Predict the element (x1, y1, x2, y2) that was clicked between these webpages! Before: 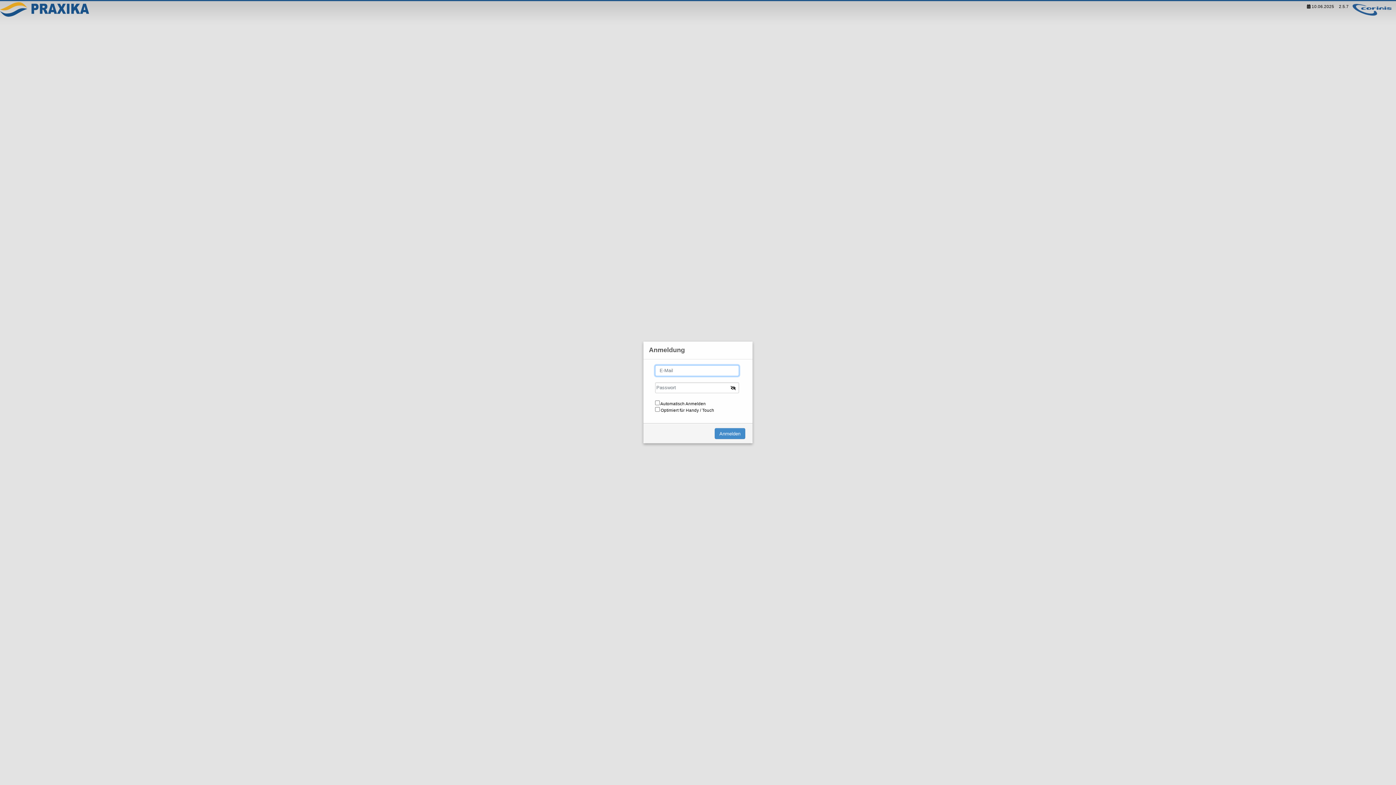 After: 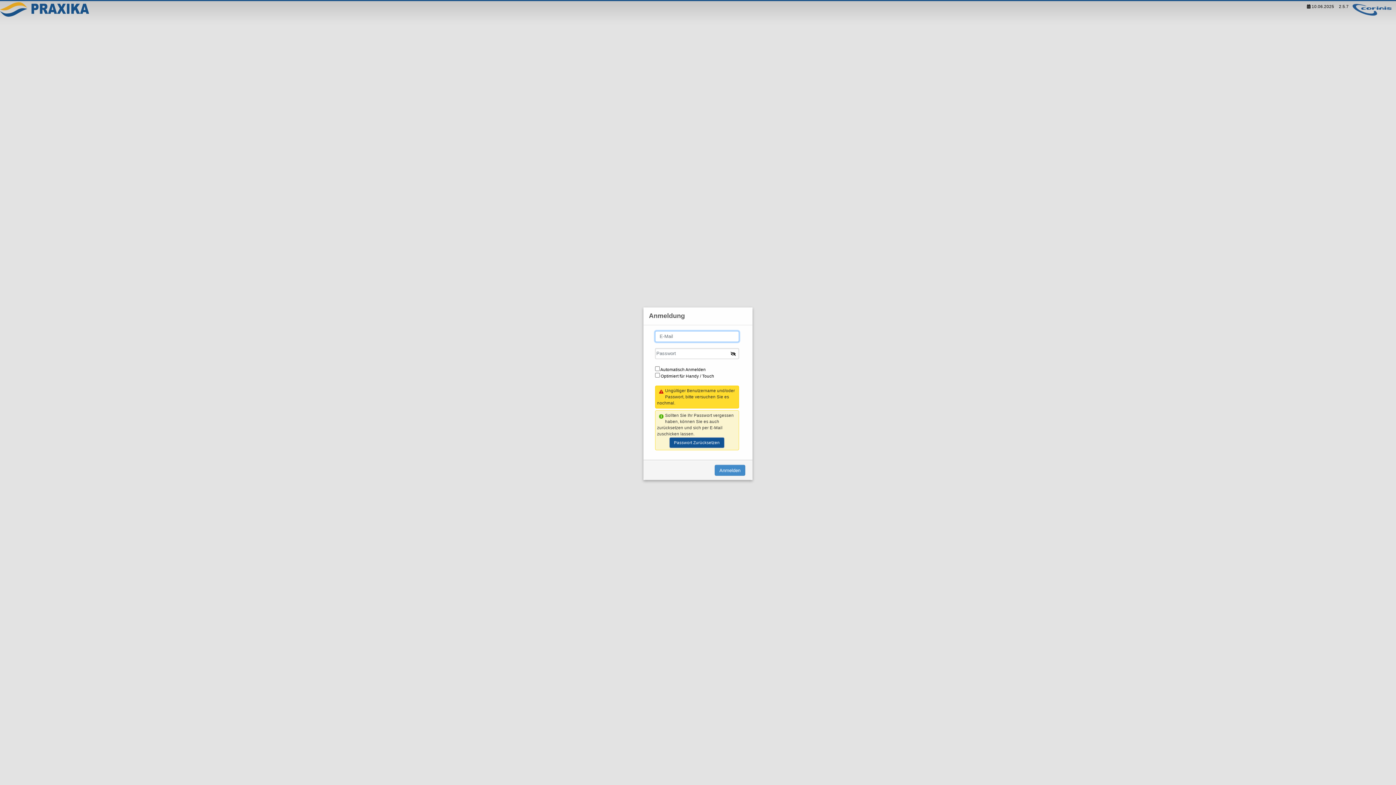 Action: label: Anmelden bbox: (714, 428, 745, 439)